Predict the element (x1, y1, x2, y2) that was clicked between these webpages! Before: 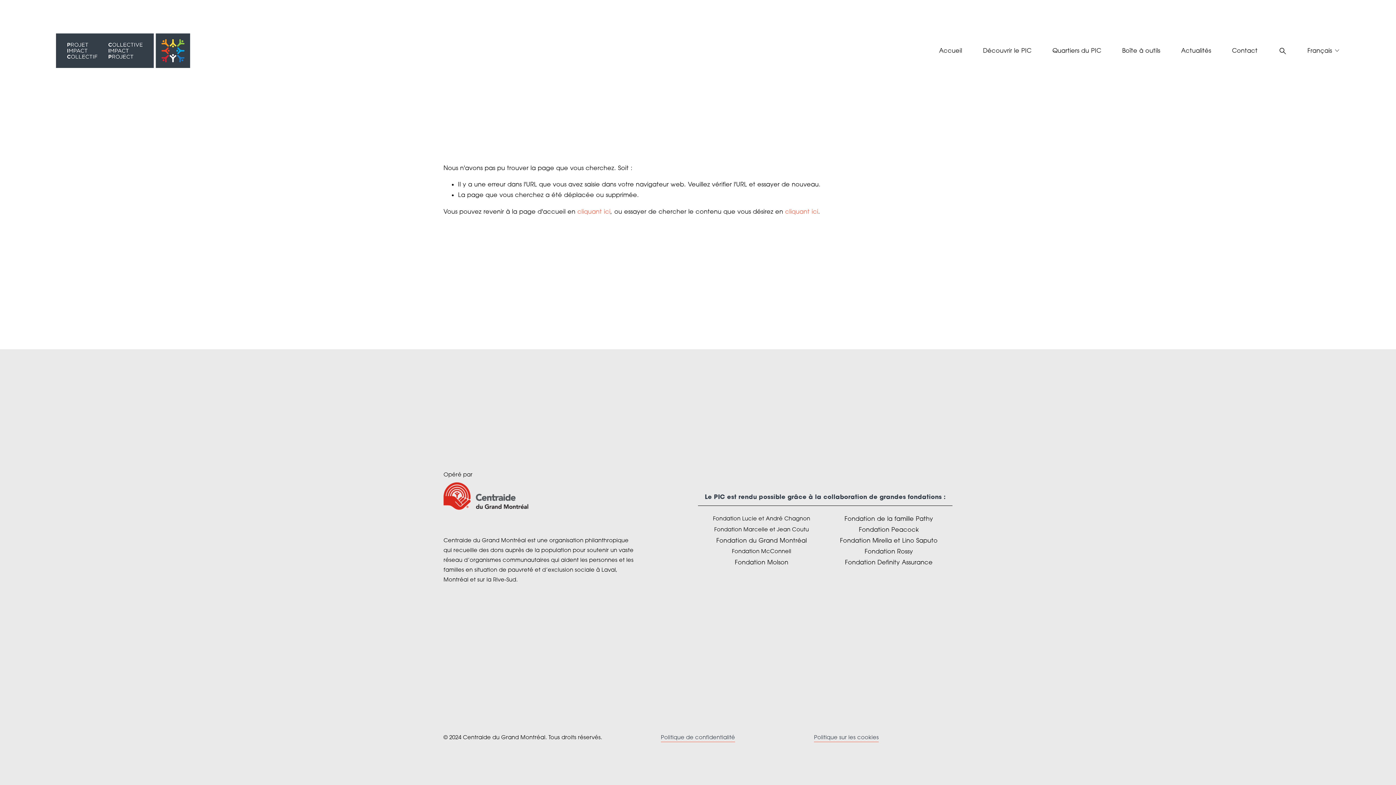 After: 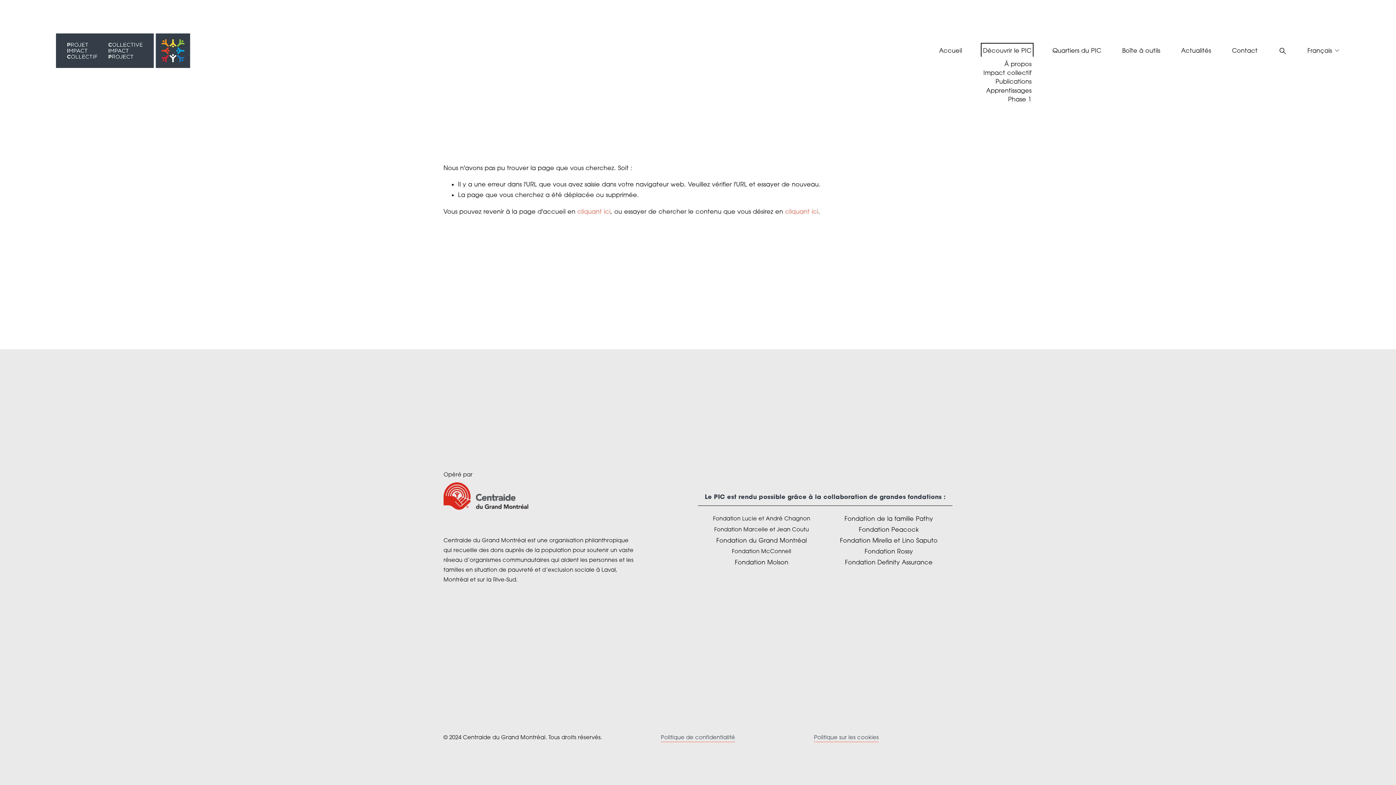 Action: label: folder dropdown bbox: (983, 44, 1031, 56)